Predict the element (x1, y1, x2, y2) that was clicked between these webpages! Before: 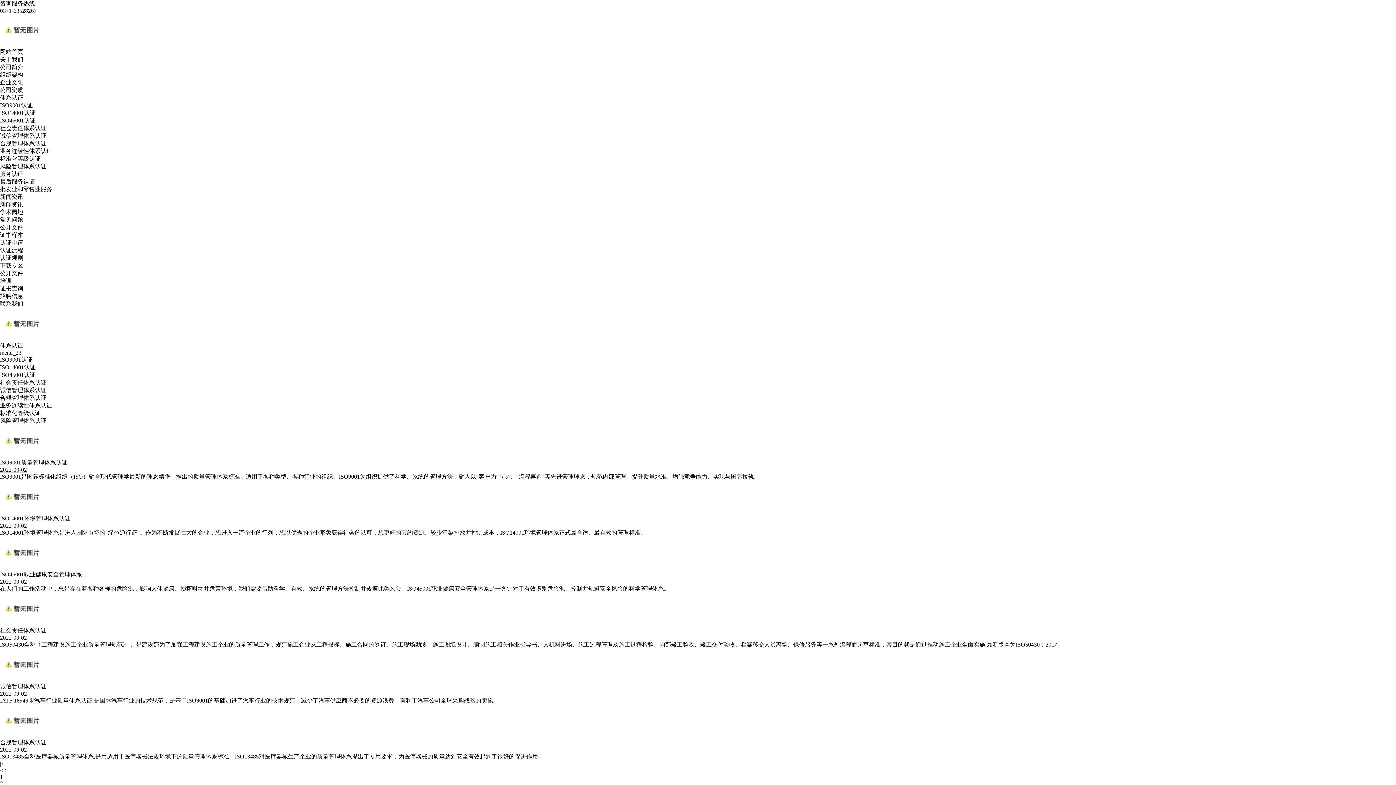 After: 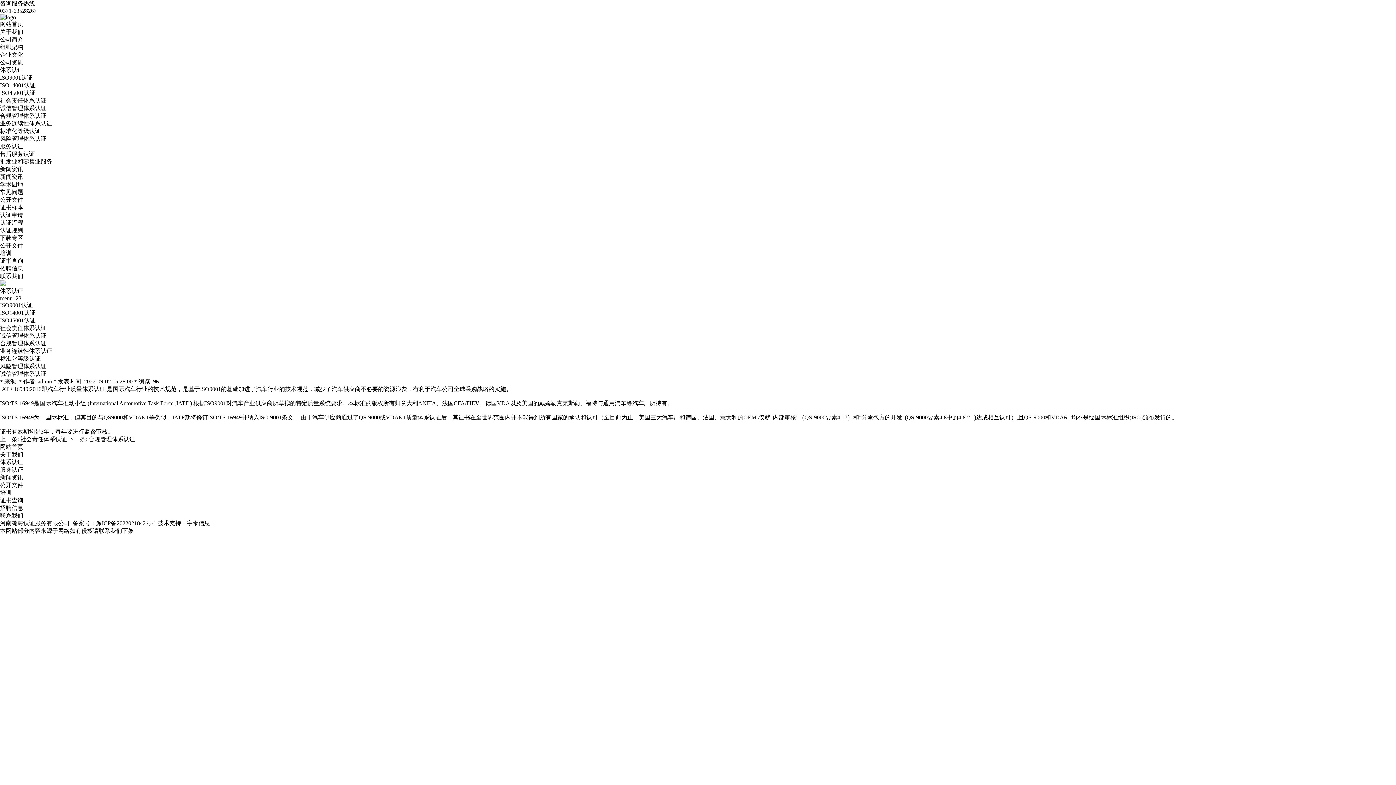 Action: bbox: (0, 132, 46, 138) label: 诚信管理体系认证